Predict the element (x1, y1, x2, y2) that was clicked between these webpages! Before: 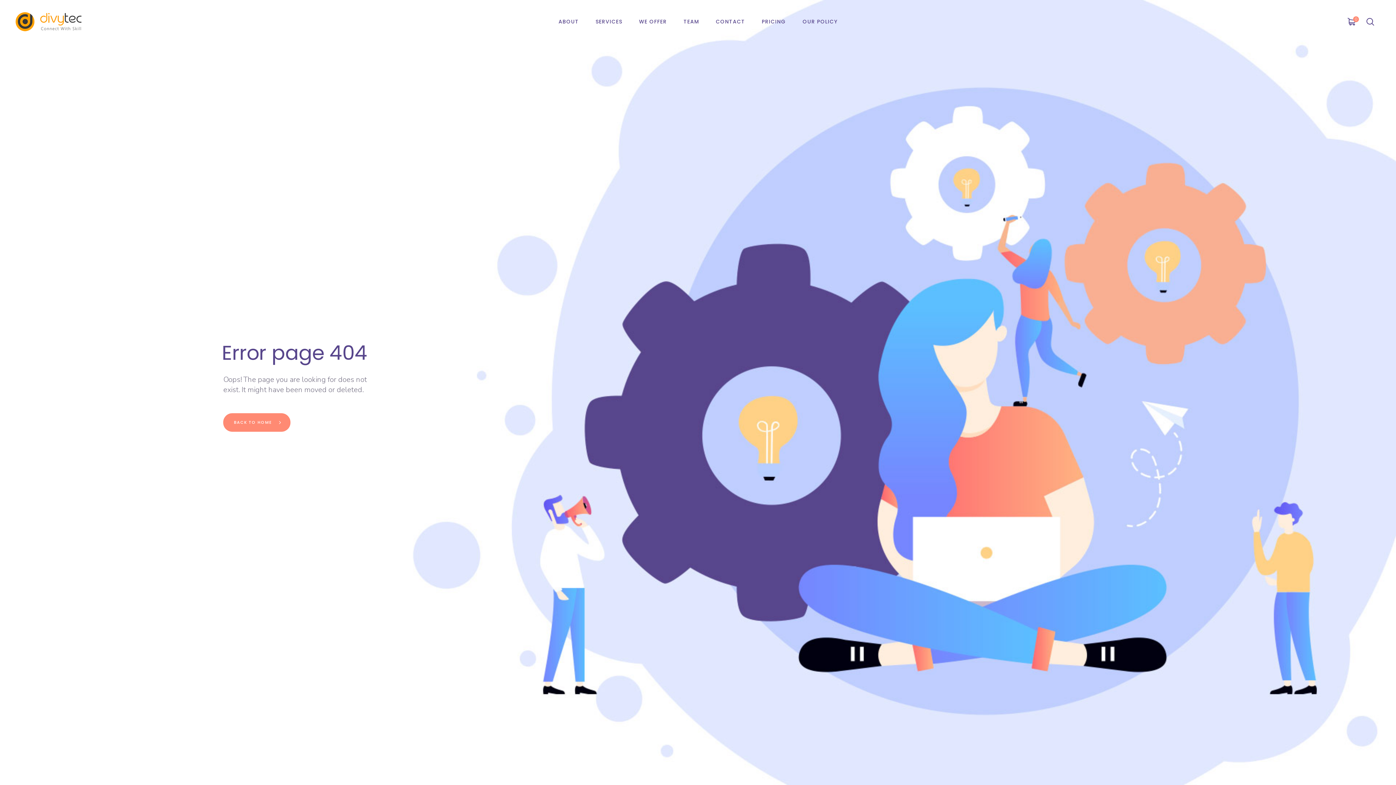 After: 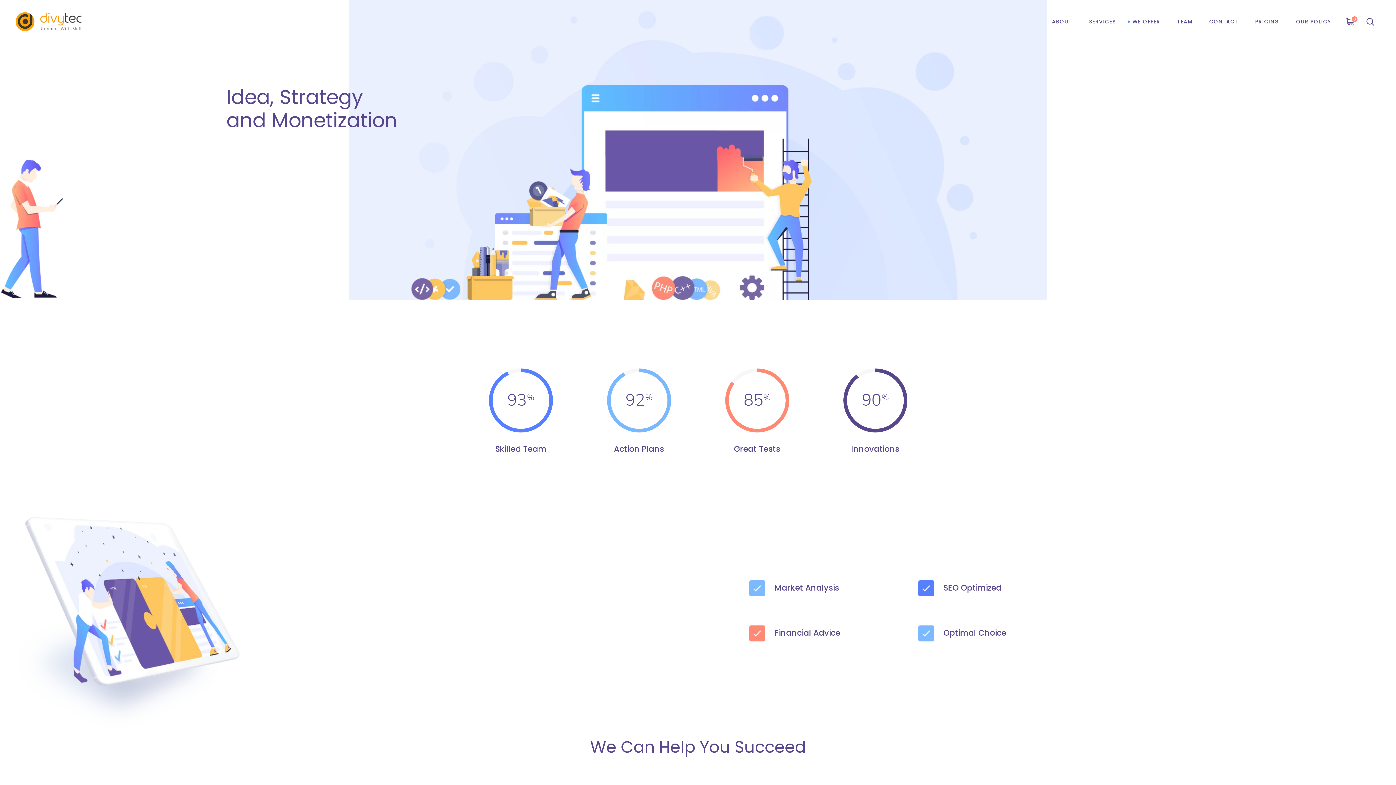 Action: label: WE OFFER bbox: (630, 0, 675, 43)